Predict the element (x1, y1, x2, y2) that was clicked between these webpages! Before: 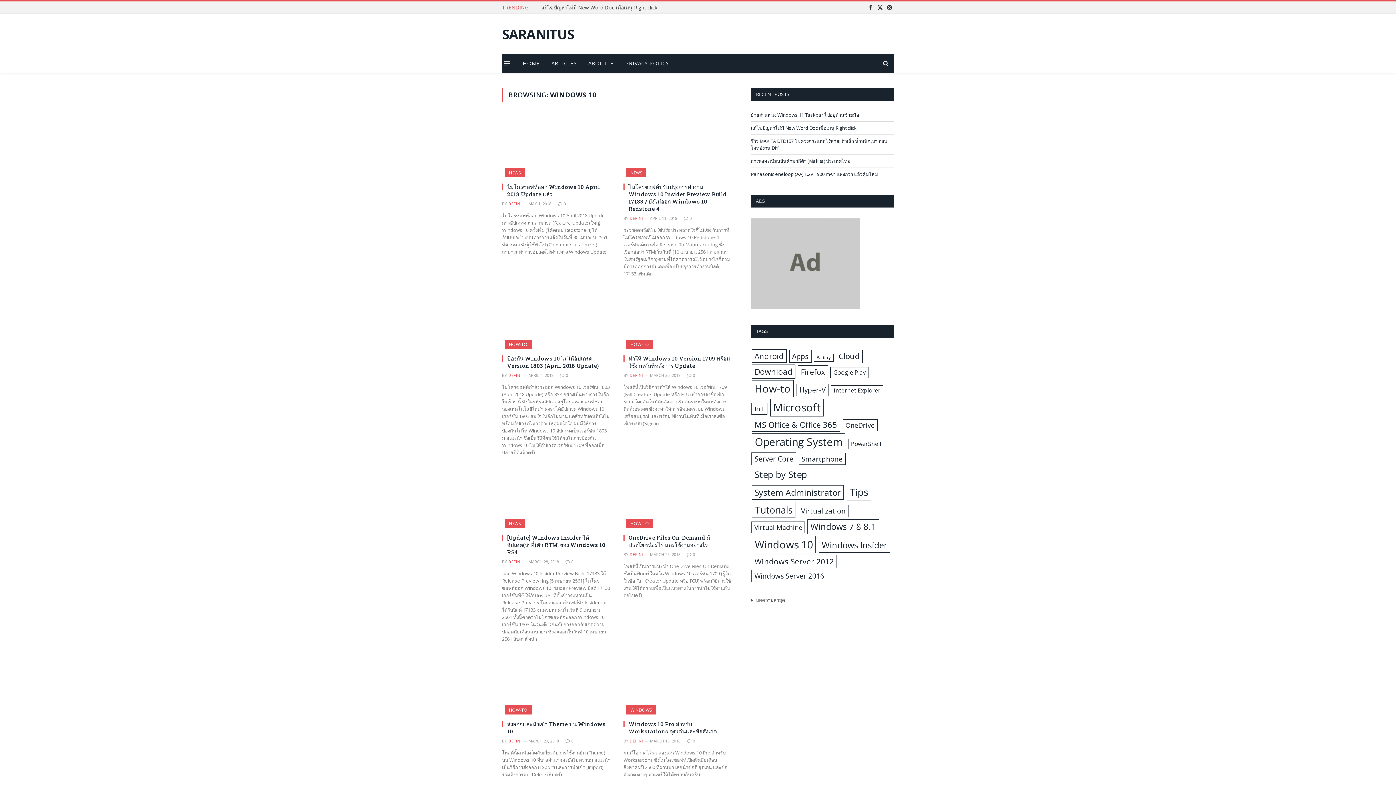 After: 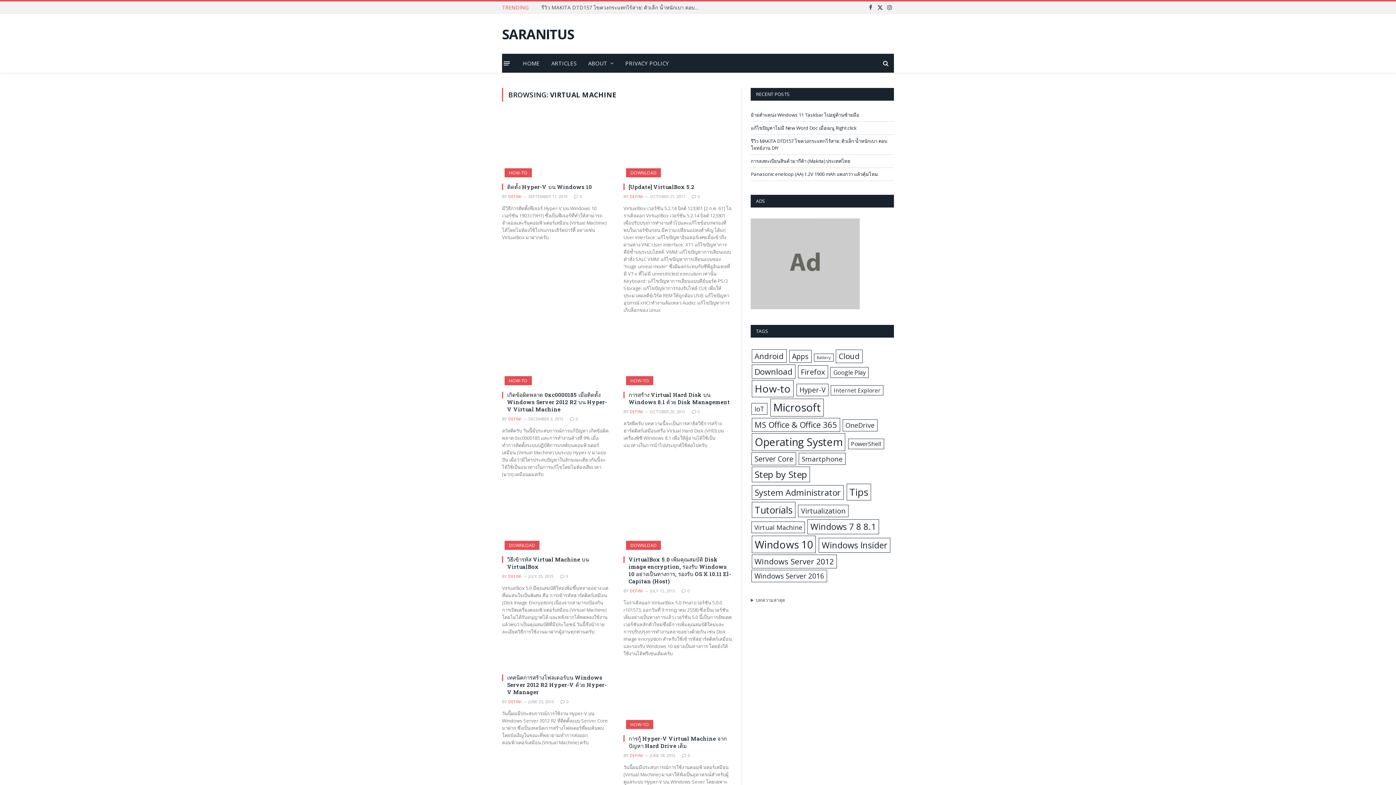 Action: label: Virtual Machine (15 items) bbox: (751, 521, 805, 533)